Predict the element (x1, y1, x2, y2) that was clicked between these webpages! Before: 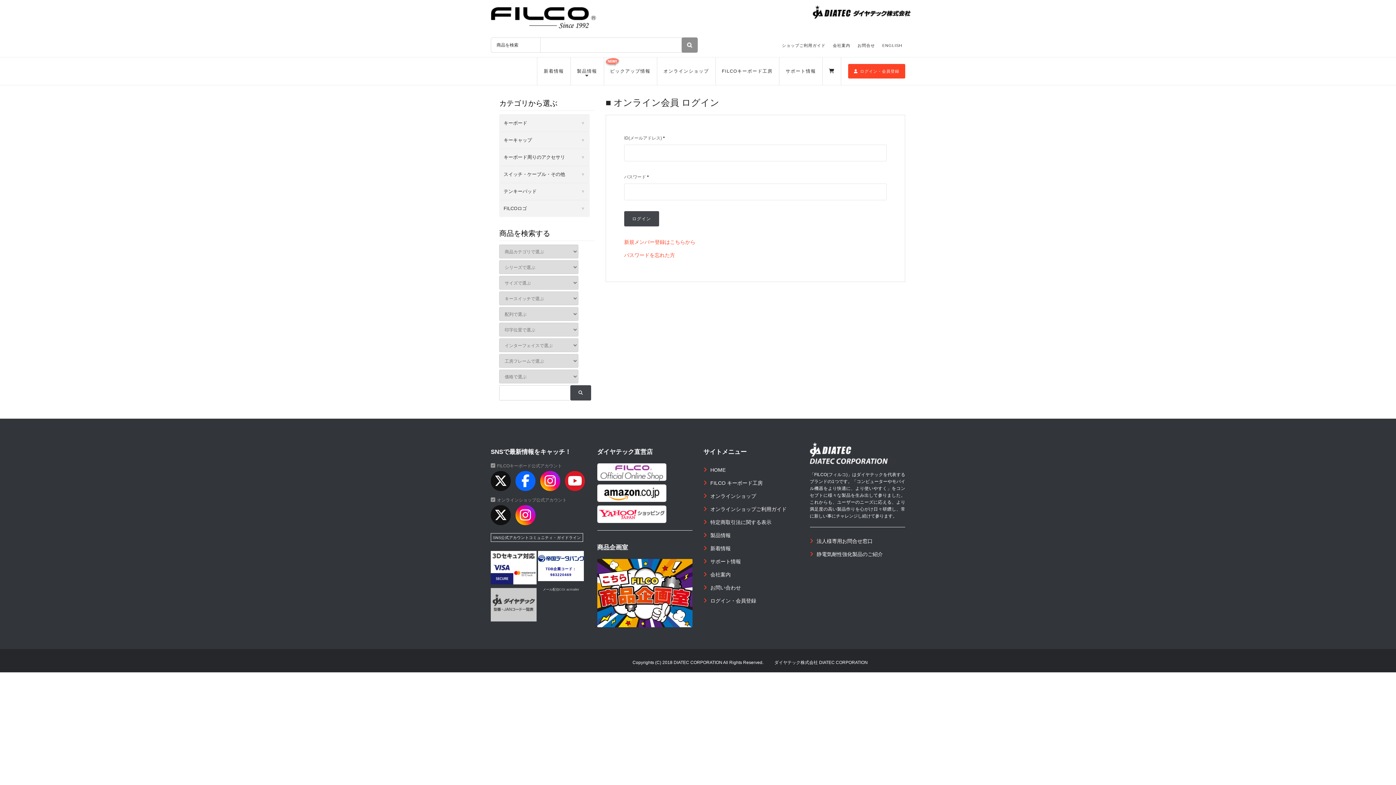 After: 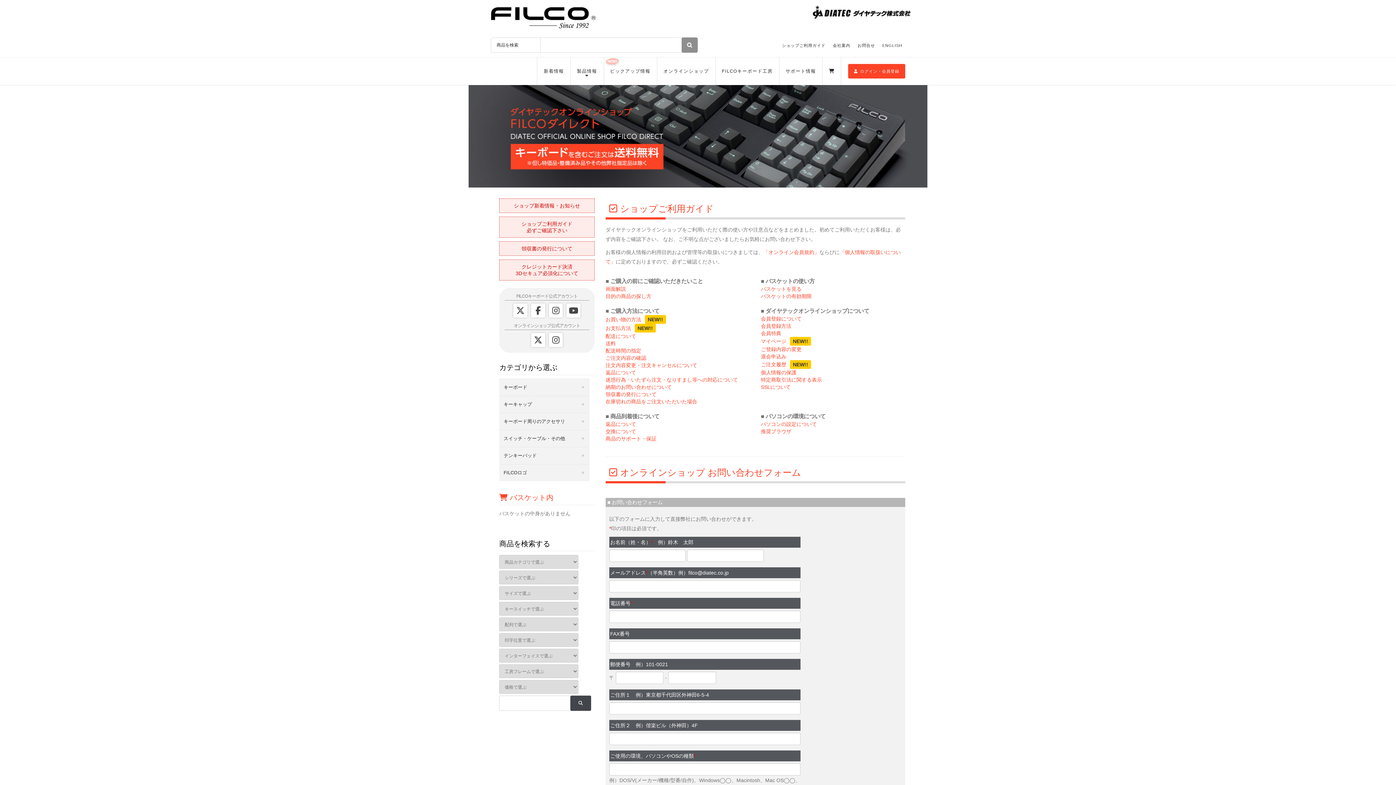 Action: label: ショップご利用ガイド bbox: (779, 43, 828, 47)